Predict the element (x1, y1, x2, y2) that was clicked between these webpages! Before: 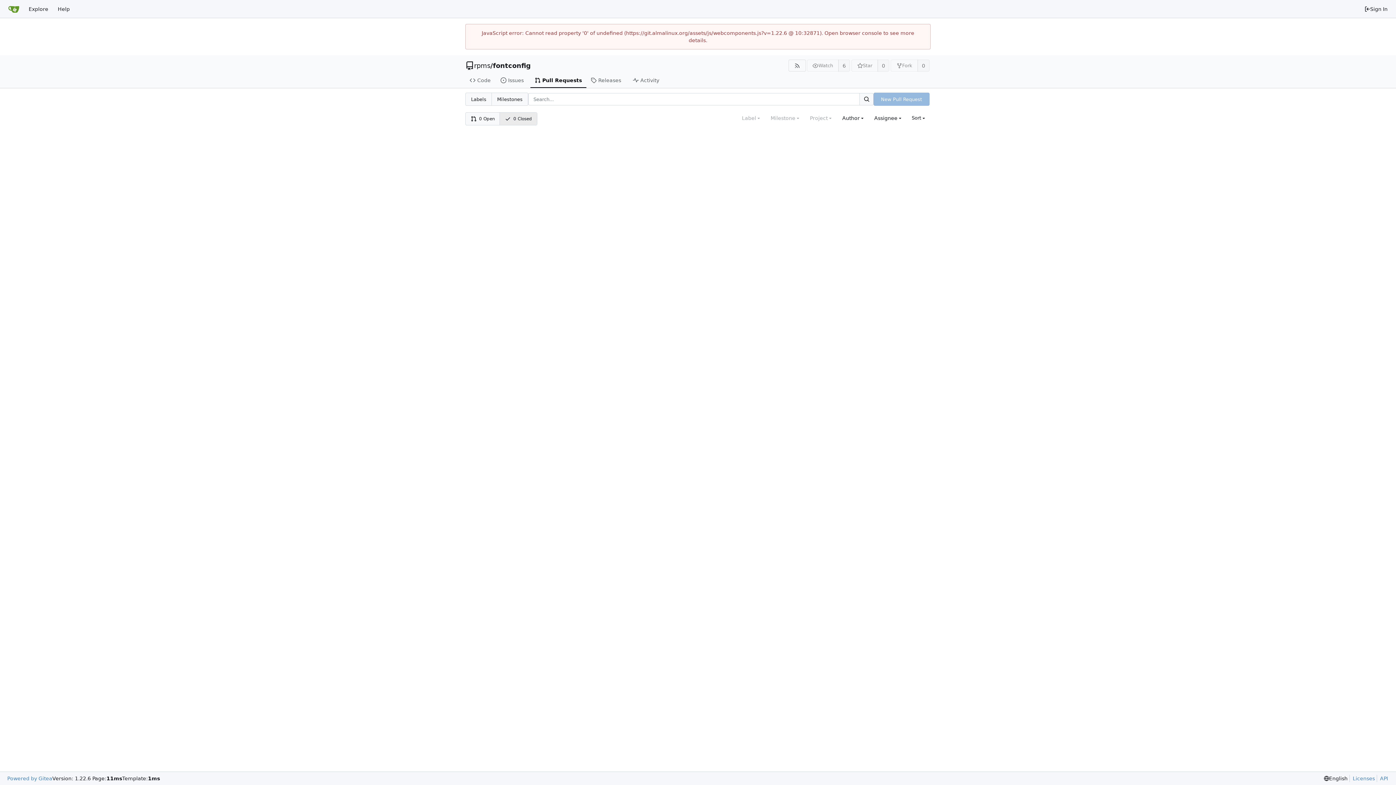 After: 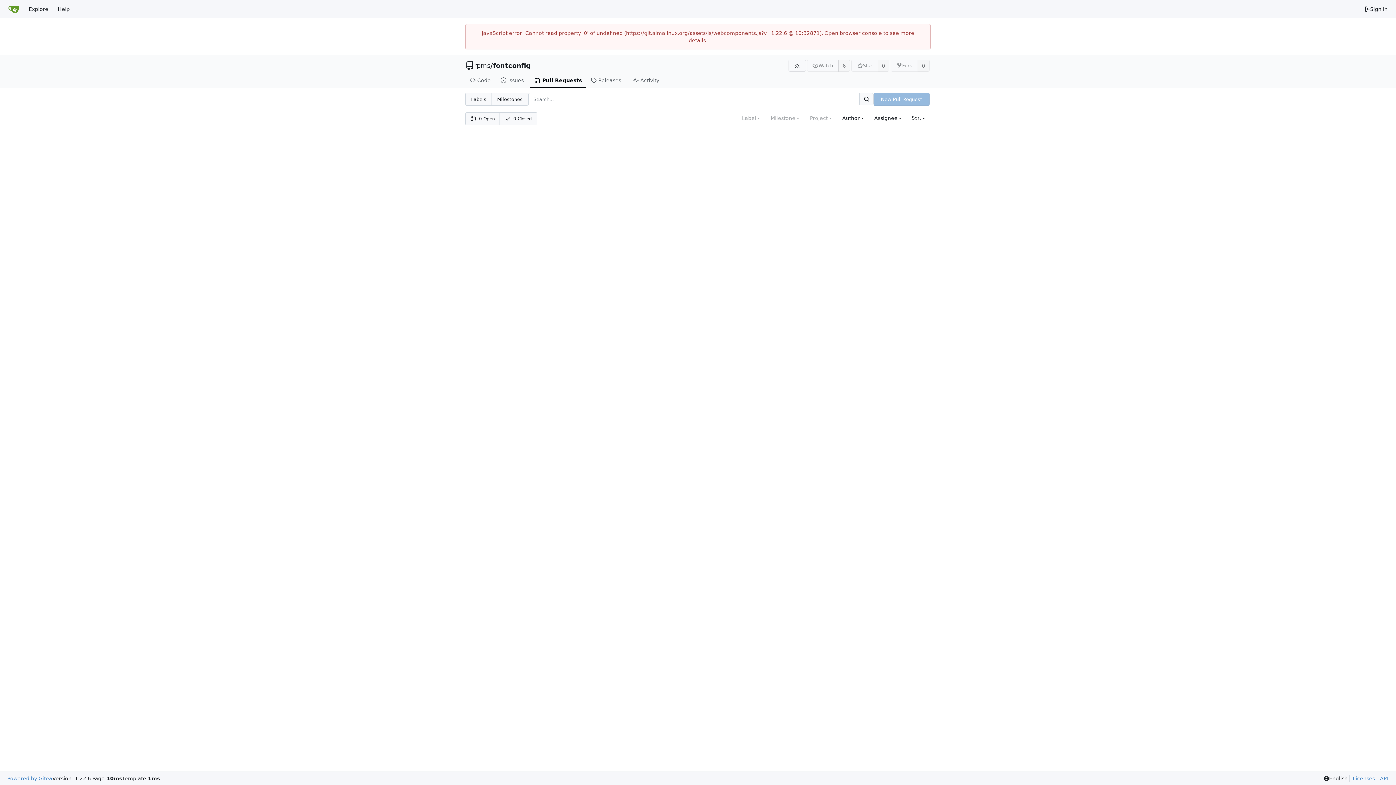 Action: label: 0 Closed bbox: (500, 112, 537, 125)